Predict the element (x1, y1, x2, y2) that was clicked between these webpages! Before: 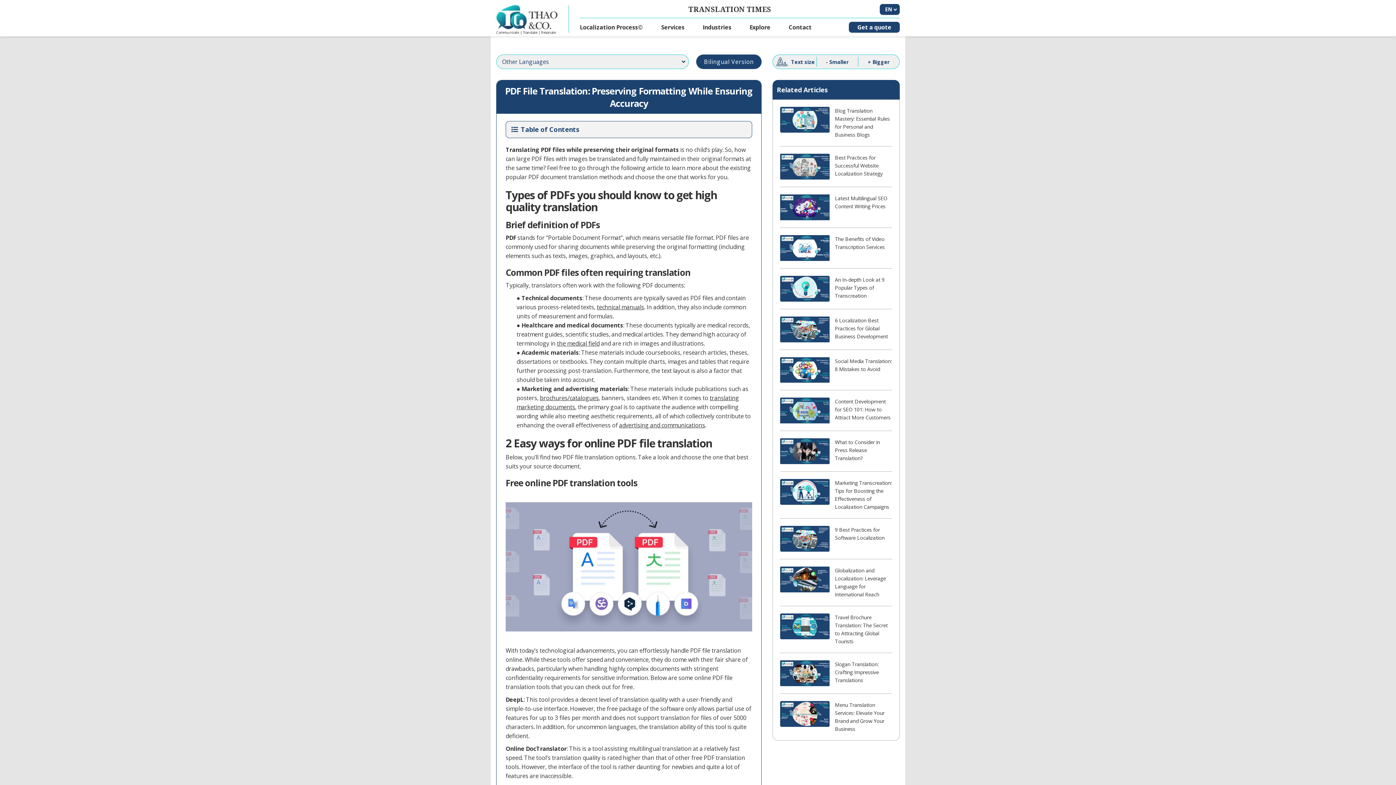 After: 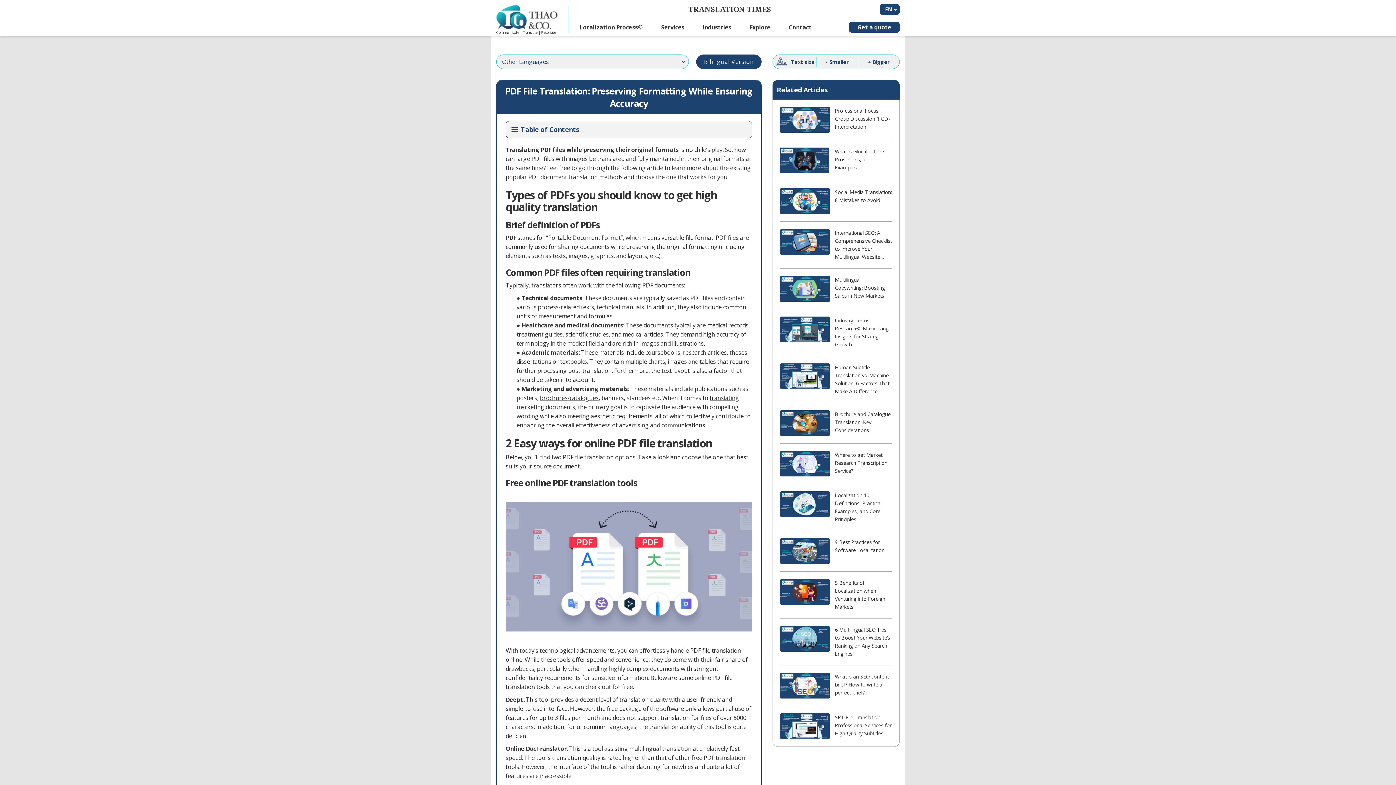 Action: label: Bilingual Version bbox: (696, 54, 761, 69)